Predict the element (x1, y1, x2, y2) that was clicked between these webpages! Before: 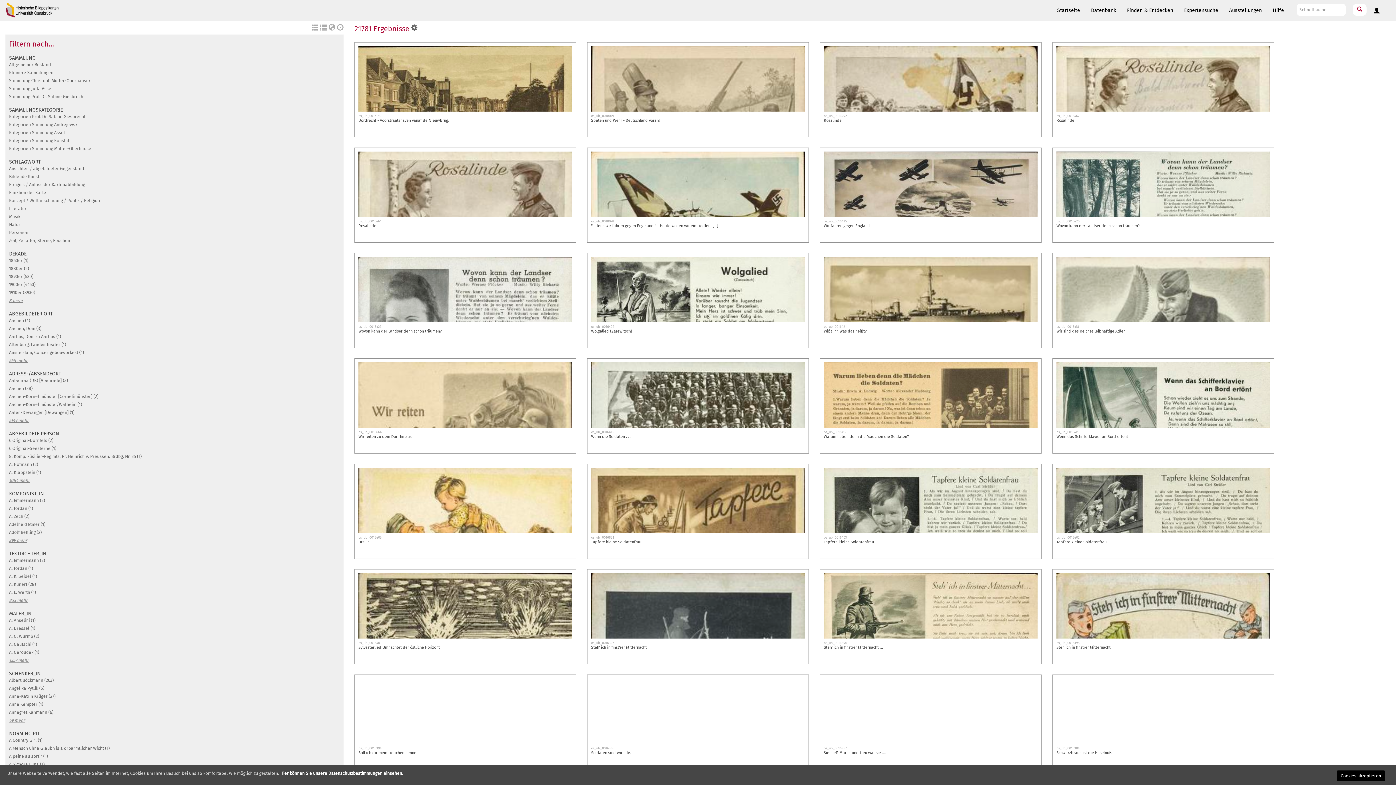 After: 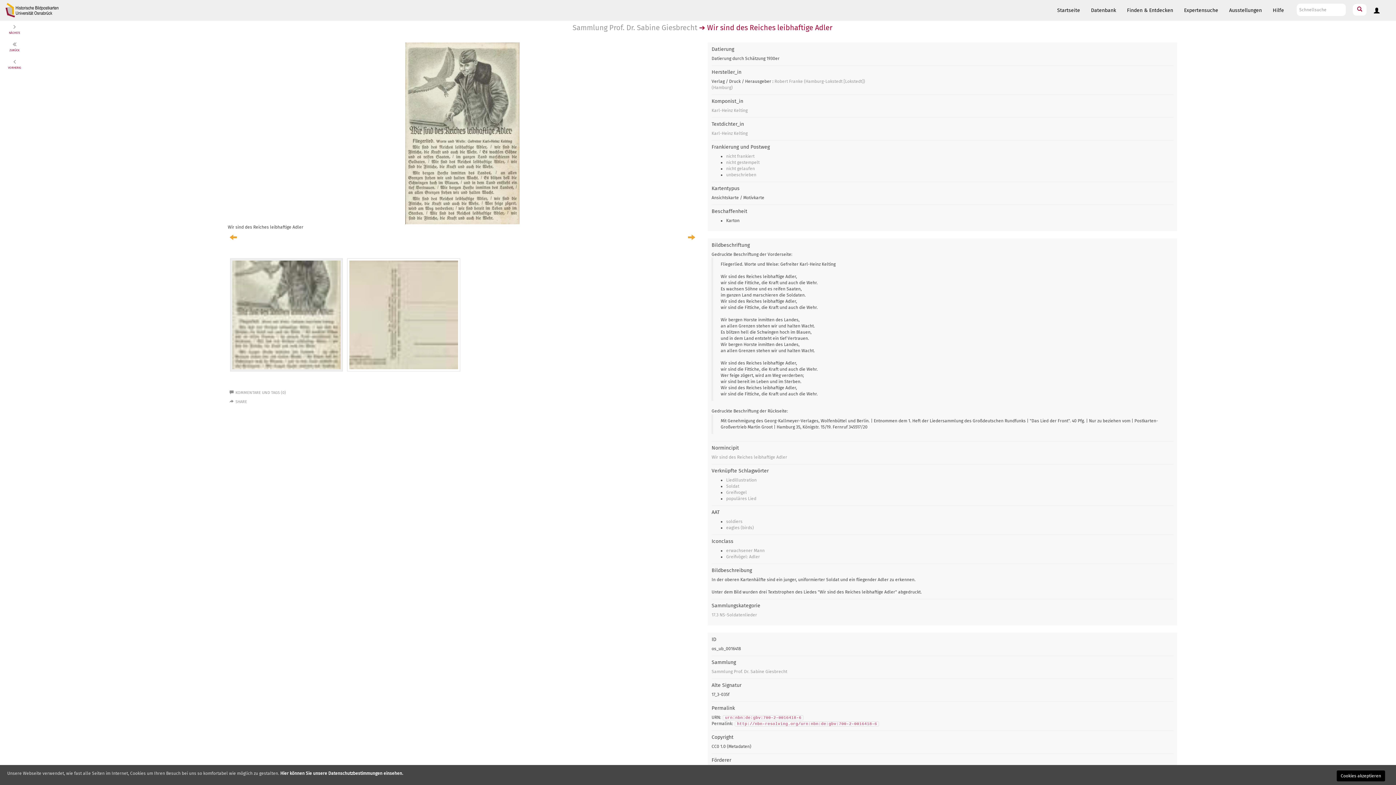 Action: label: Wir sind des Reiches leibhaftige Adler bbox: (1056, 329, 1125, 333)